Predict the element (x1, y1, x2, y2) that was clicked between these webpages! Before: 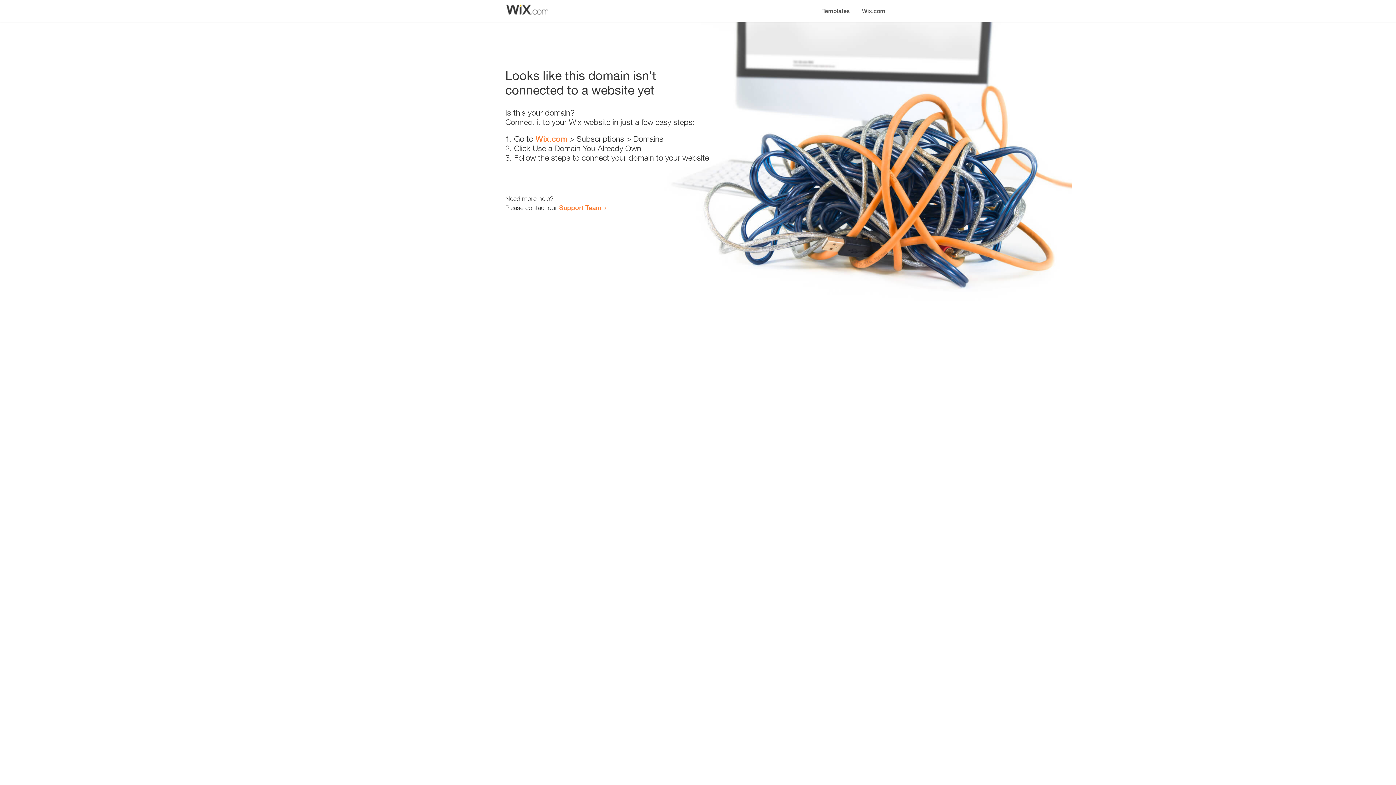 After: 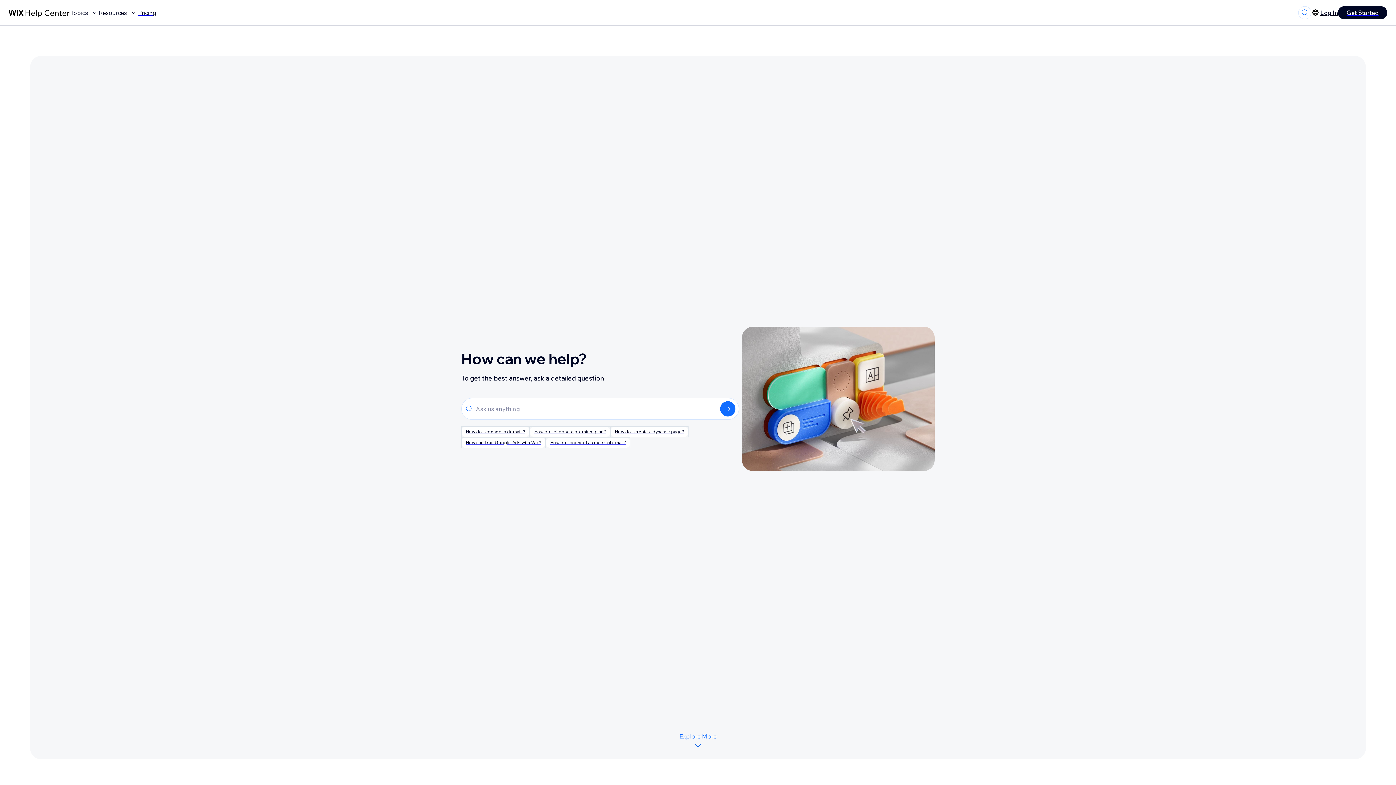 Action: bbox: (559, 203, 601, 211) label: Support Team